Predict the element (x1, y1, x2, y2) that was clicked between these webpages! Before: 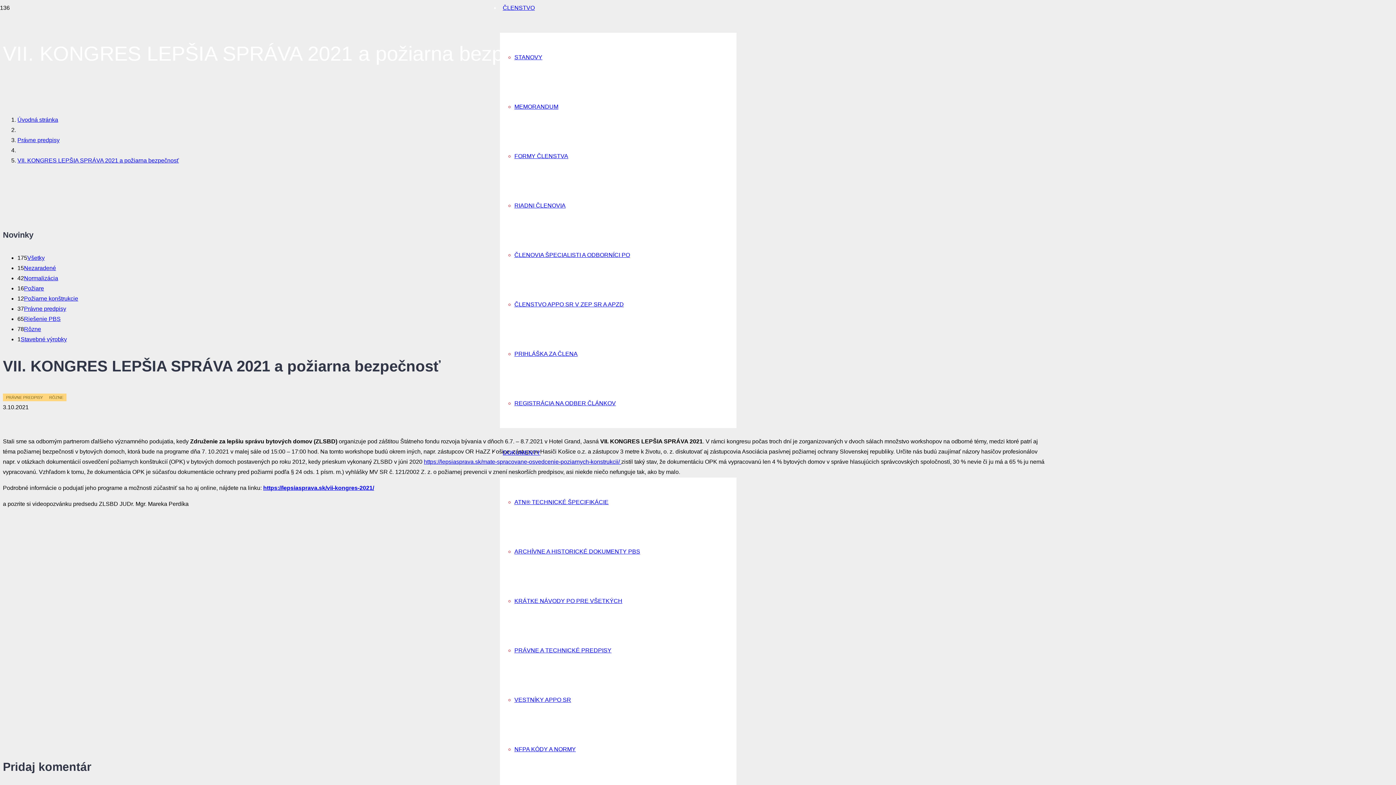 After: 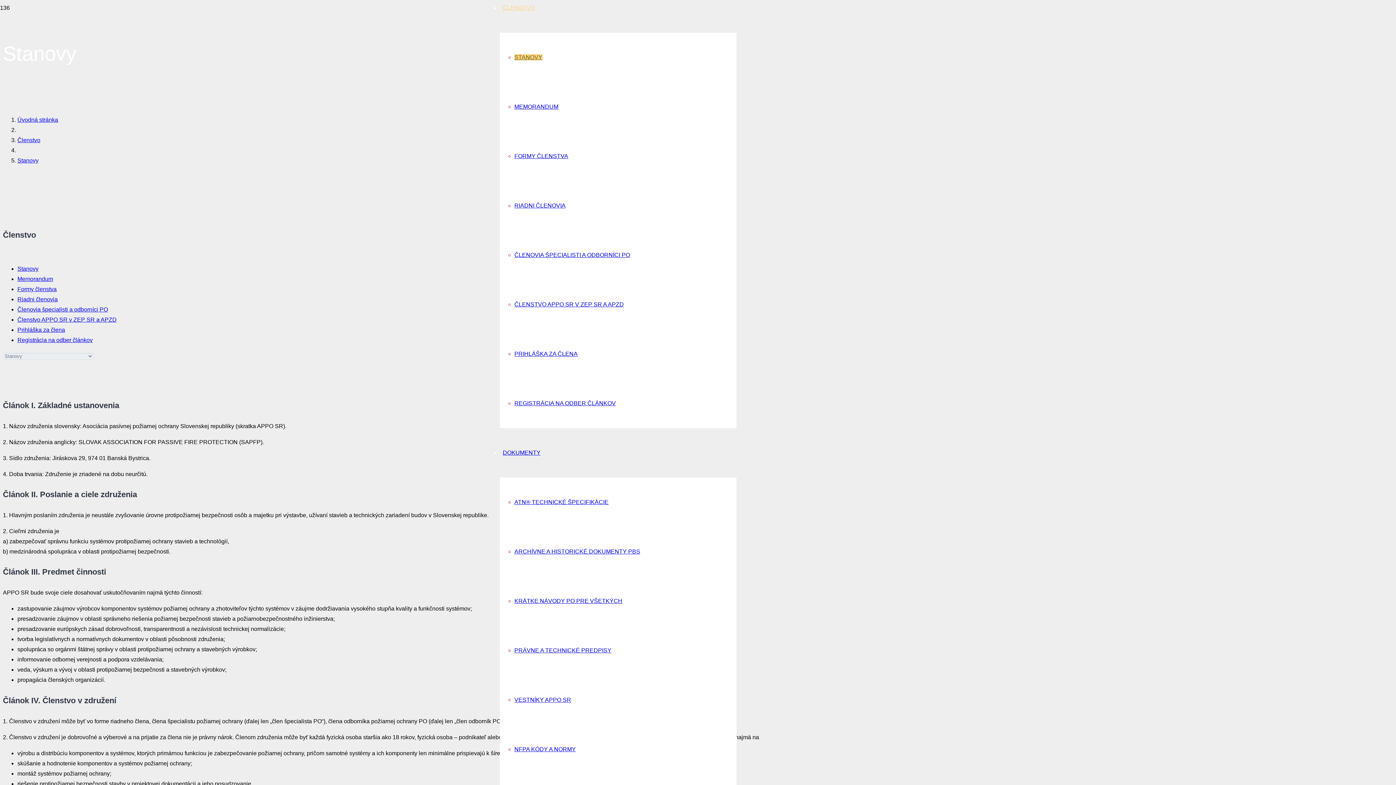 Action: bbox: (500, 4, 537, 10) label: ČLENSTVO